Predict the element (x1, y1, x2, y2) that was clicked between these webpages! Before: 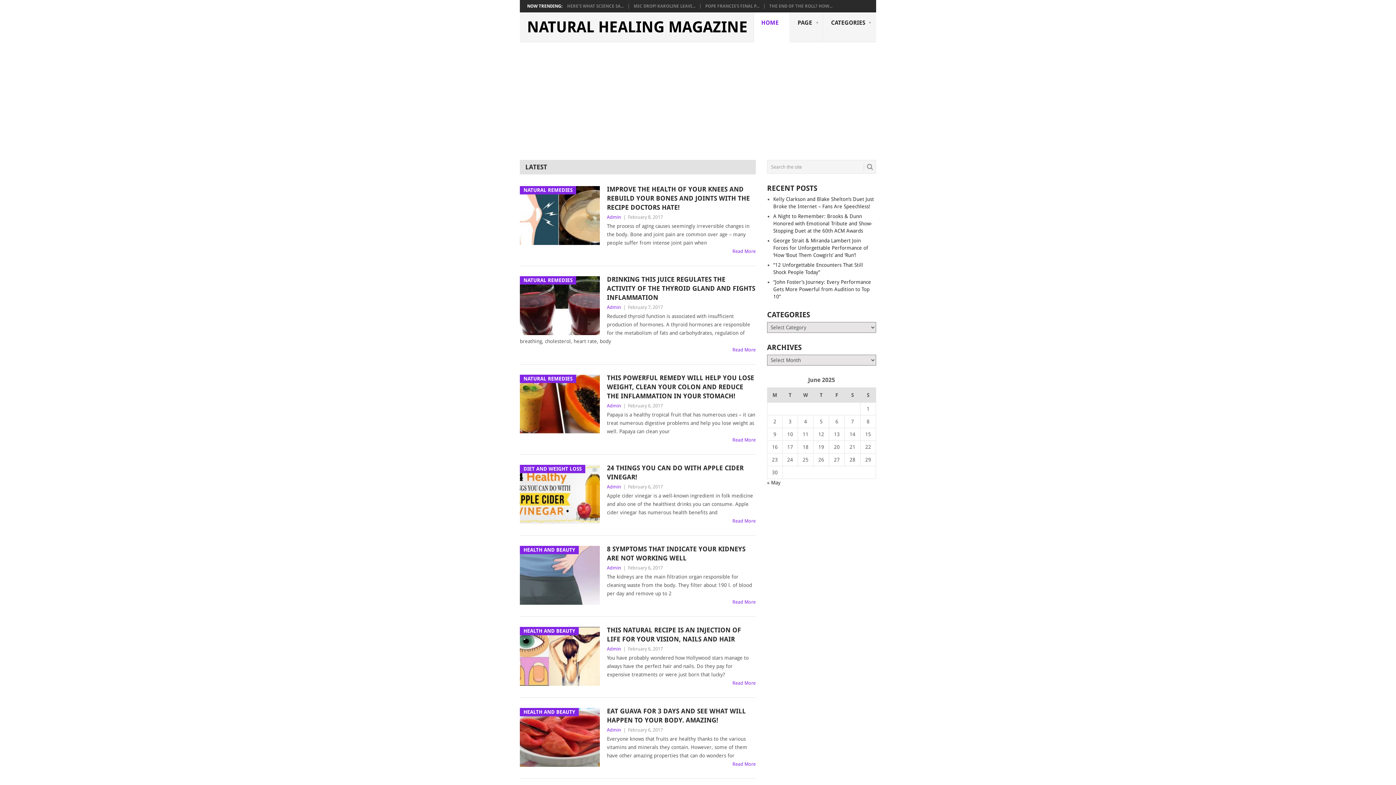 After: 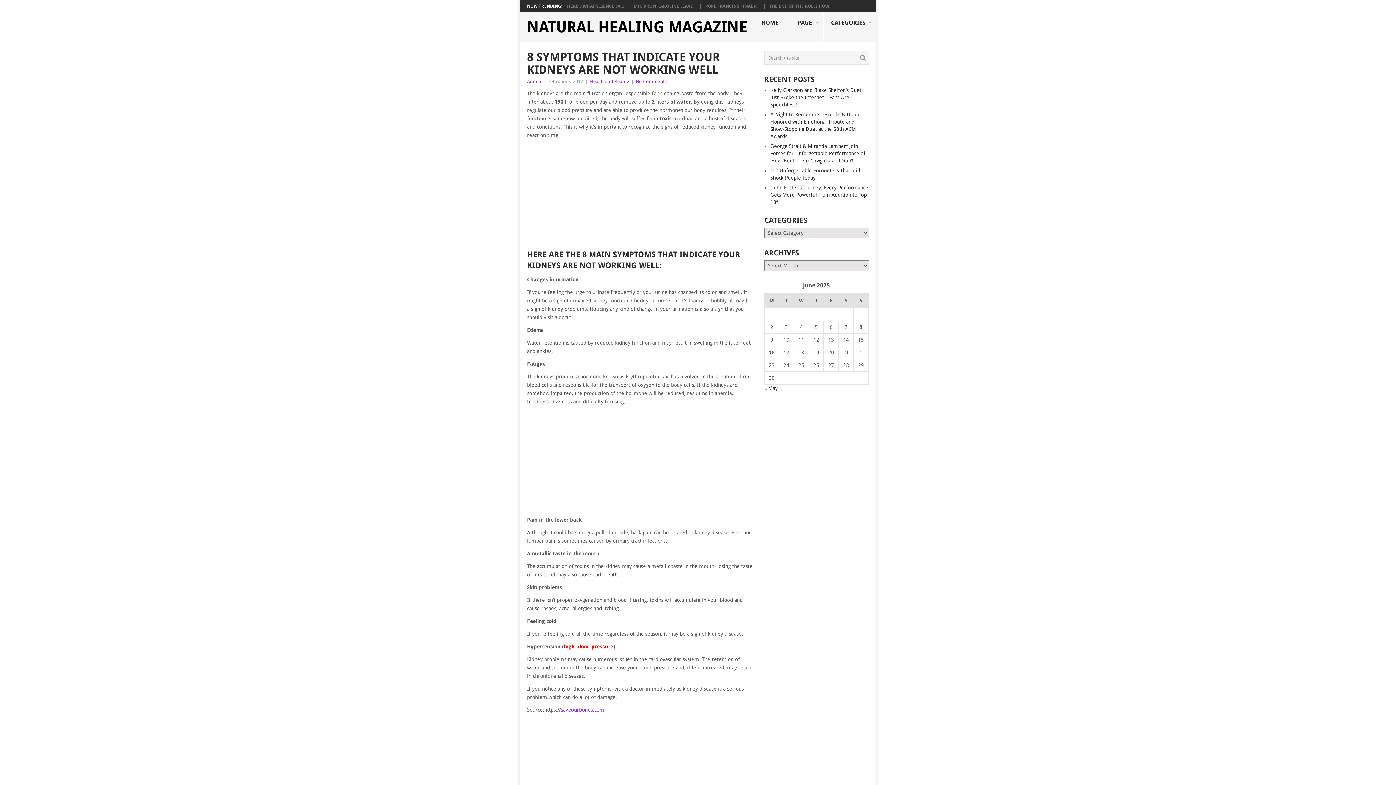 Action: bbox: (732, 599, 755, 605) label: Read More